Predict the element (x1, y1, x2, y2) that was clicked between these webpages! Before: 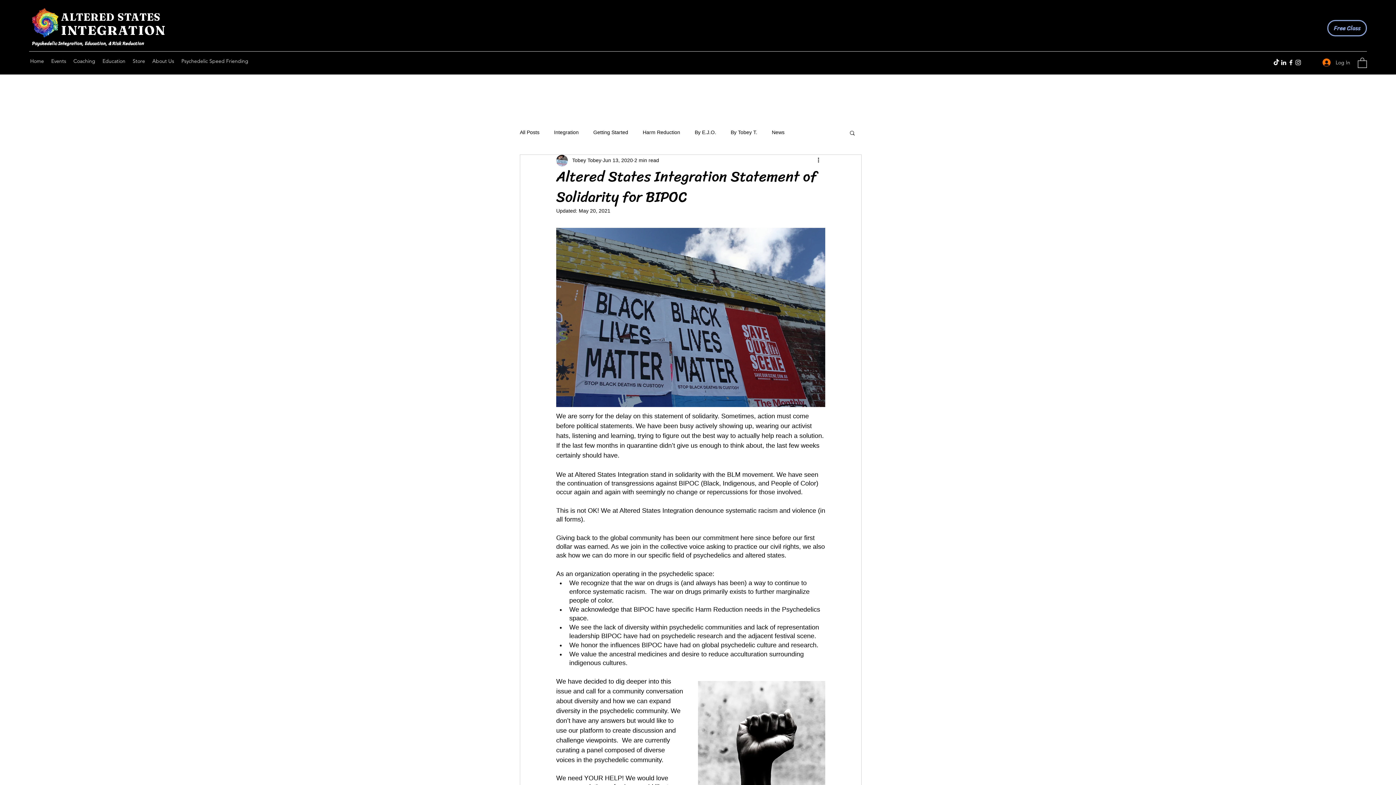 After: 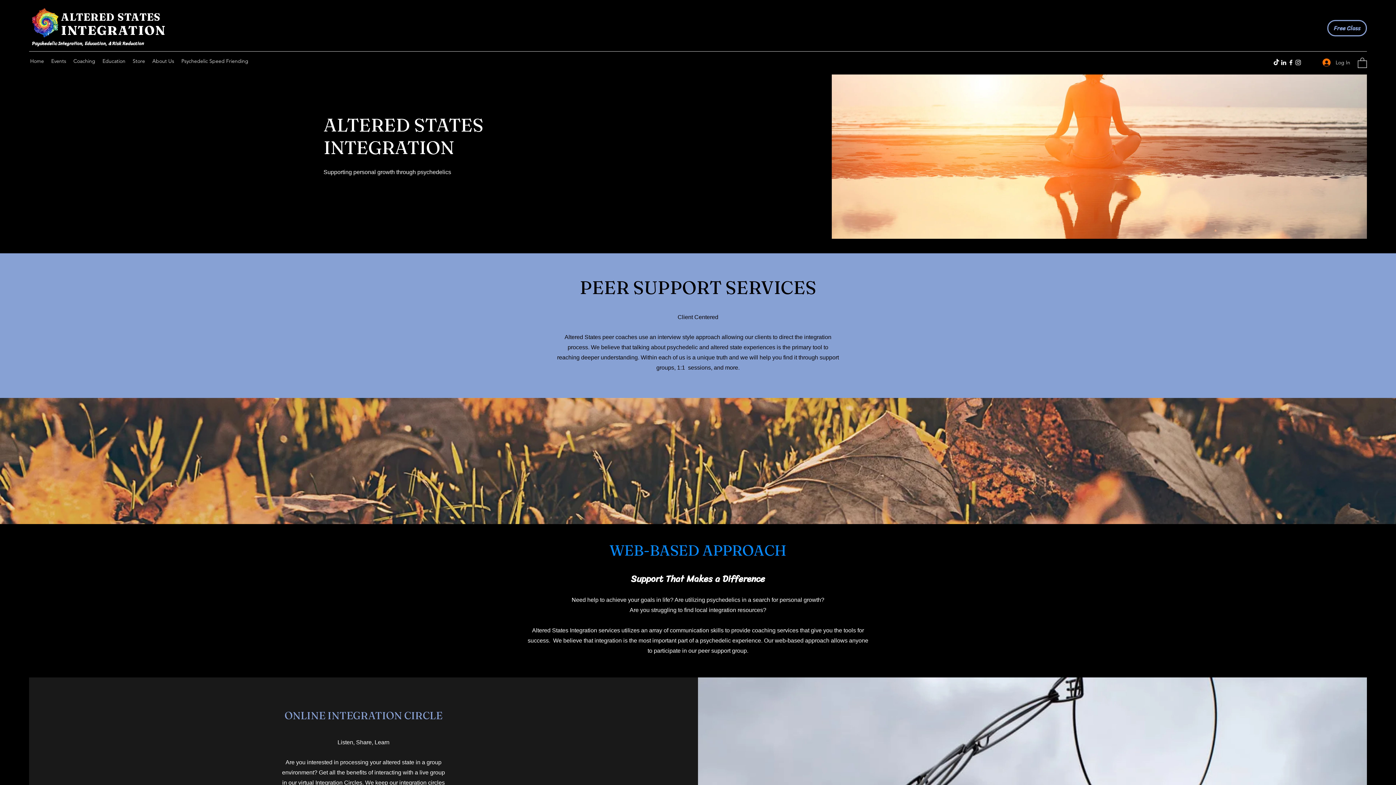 Action: bbox: (26, 55, 47, 66) label: Home